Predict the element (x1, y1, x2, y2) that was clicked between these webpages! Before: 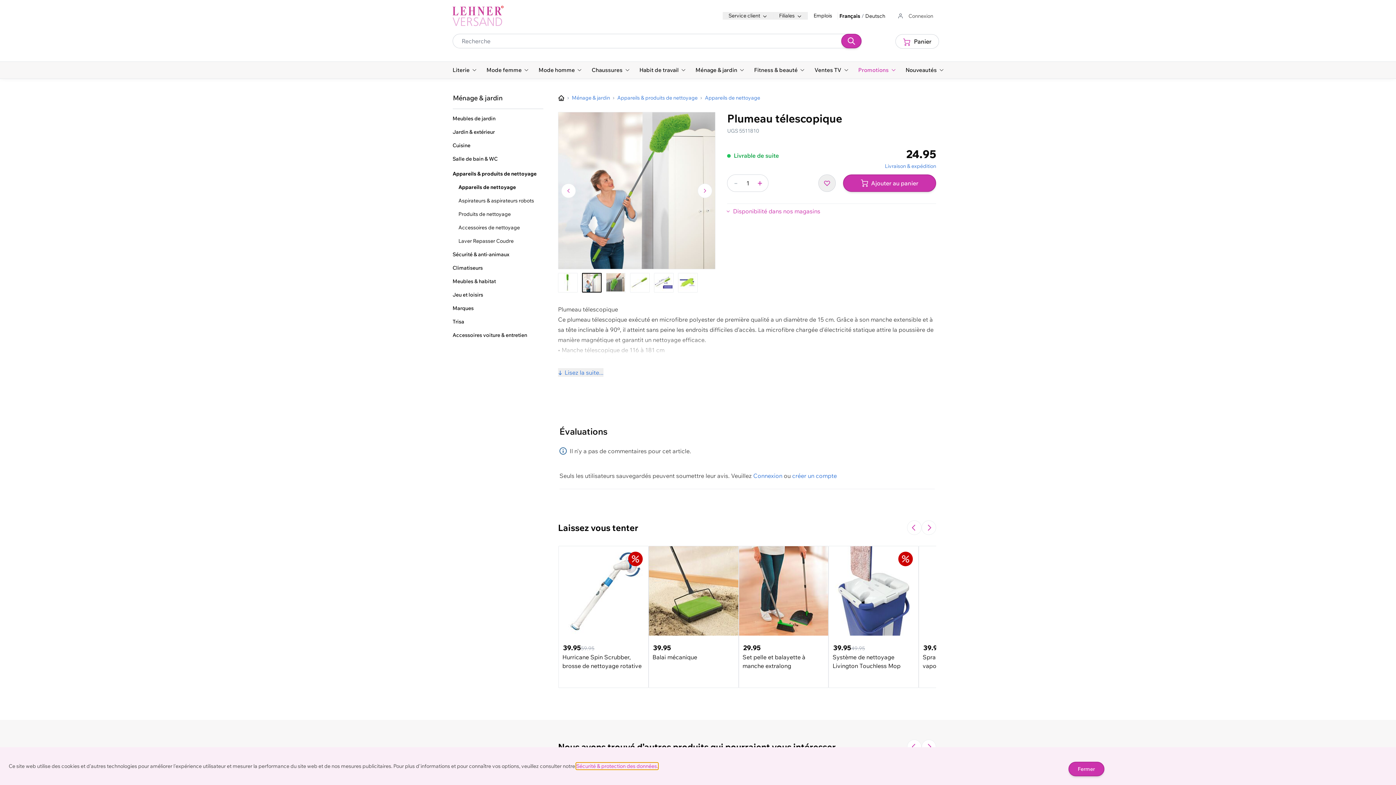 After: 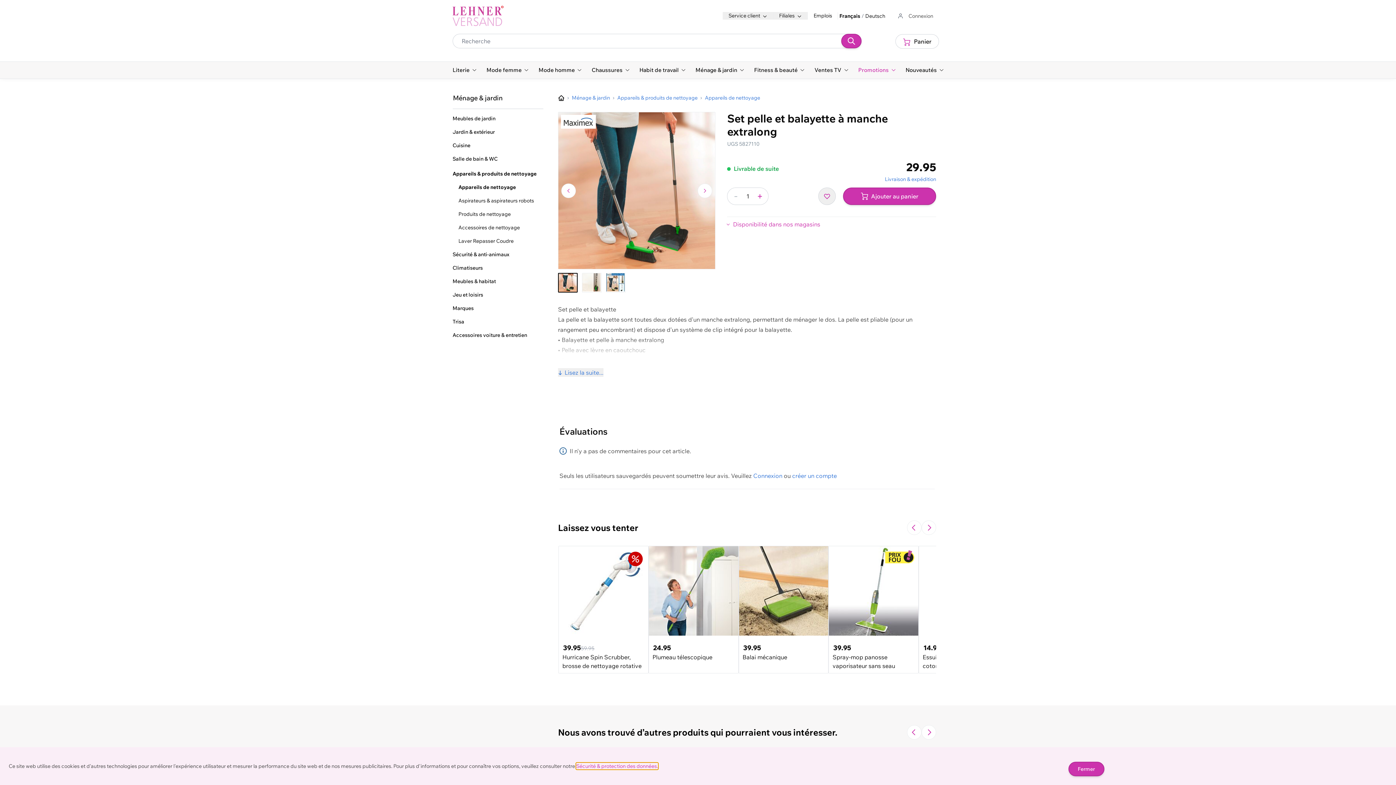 Action: bbox: (739, 546, 828, 636)